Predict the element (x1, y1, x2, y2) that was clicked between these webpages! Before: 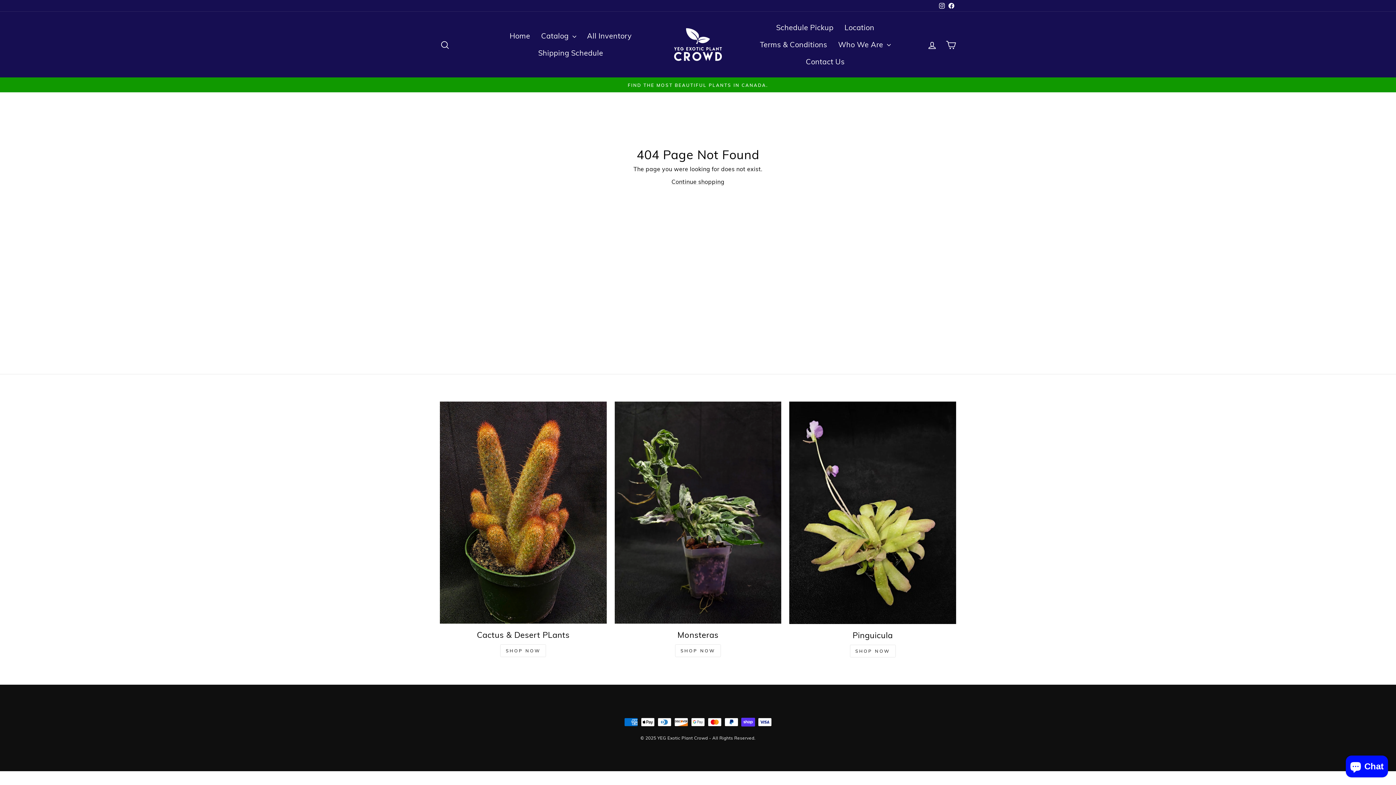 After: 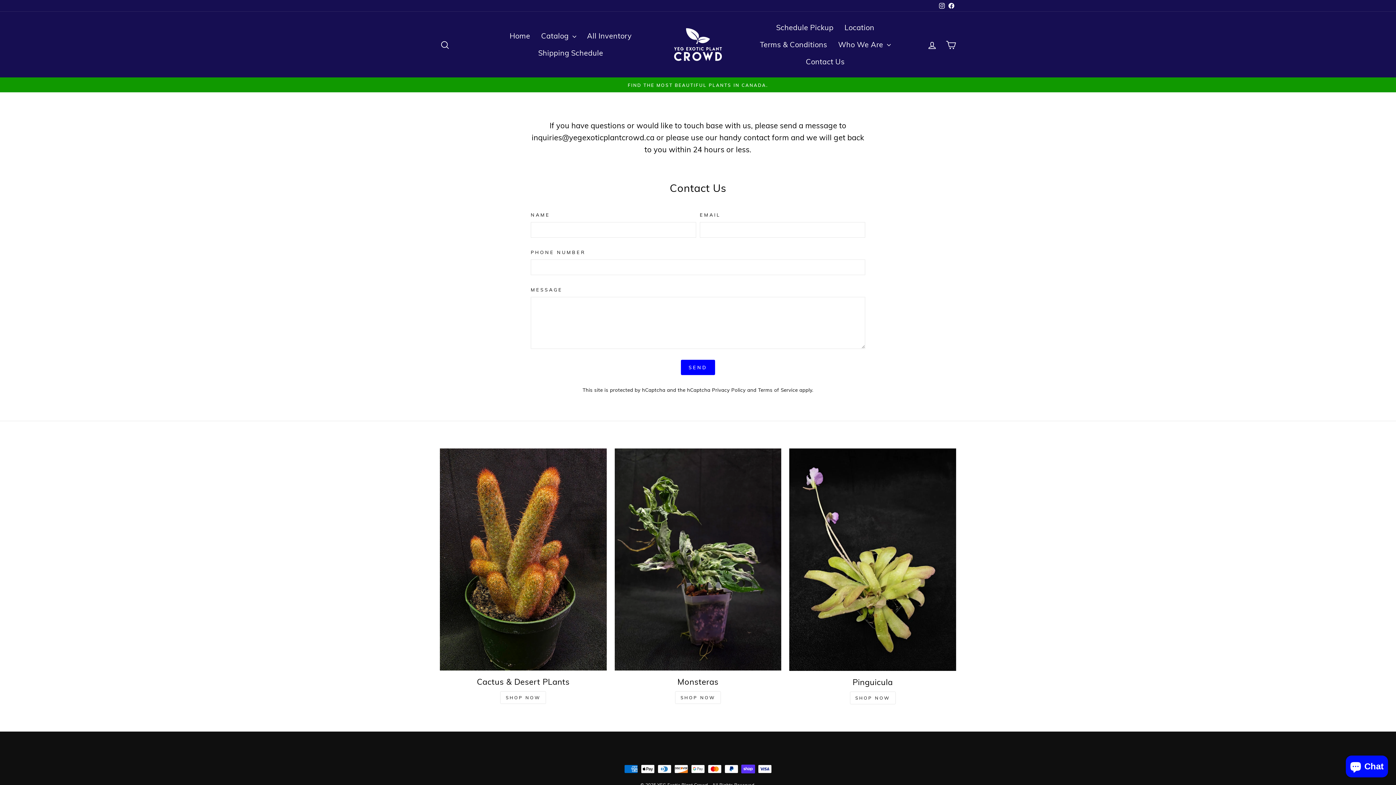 Action: bbox: (800, 53, 850, 70) label: Contact Us